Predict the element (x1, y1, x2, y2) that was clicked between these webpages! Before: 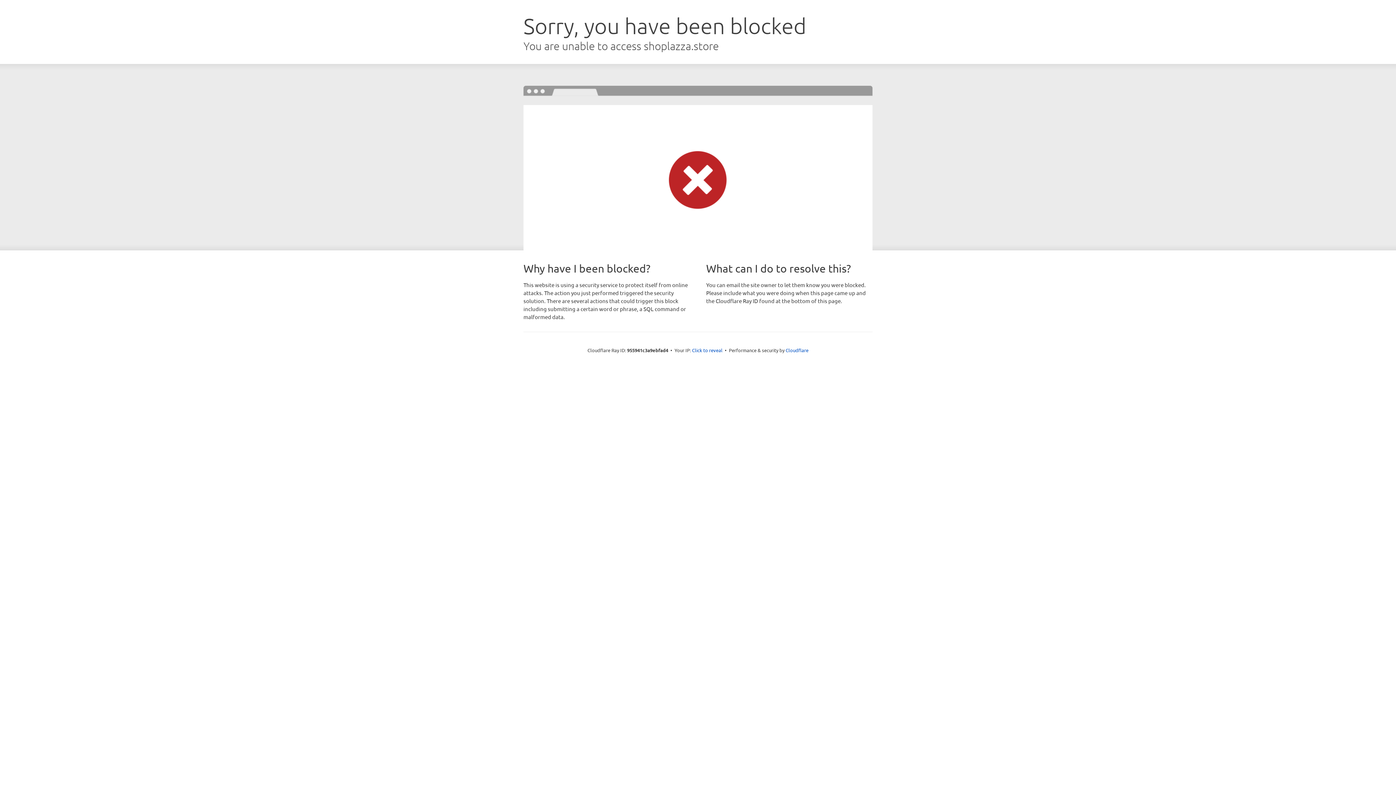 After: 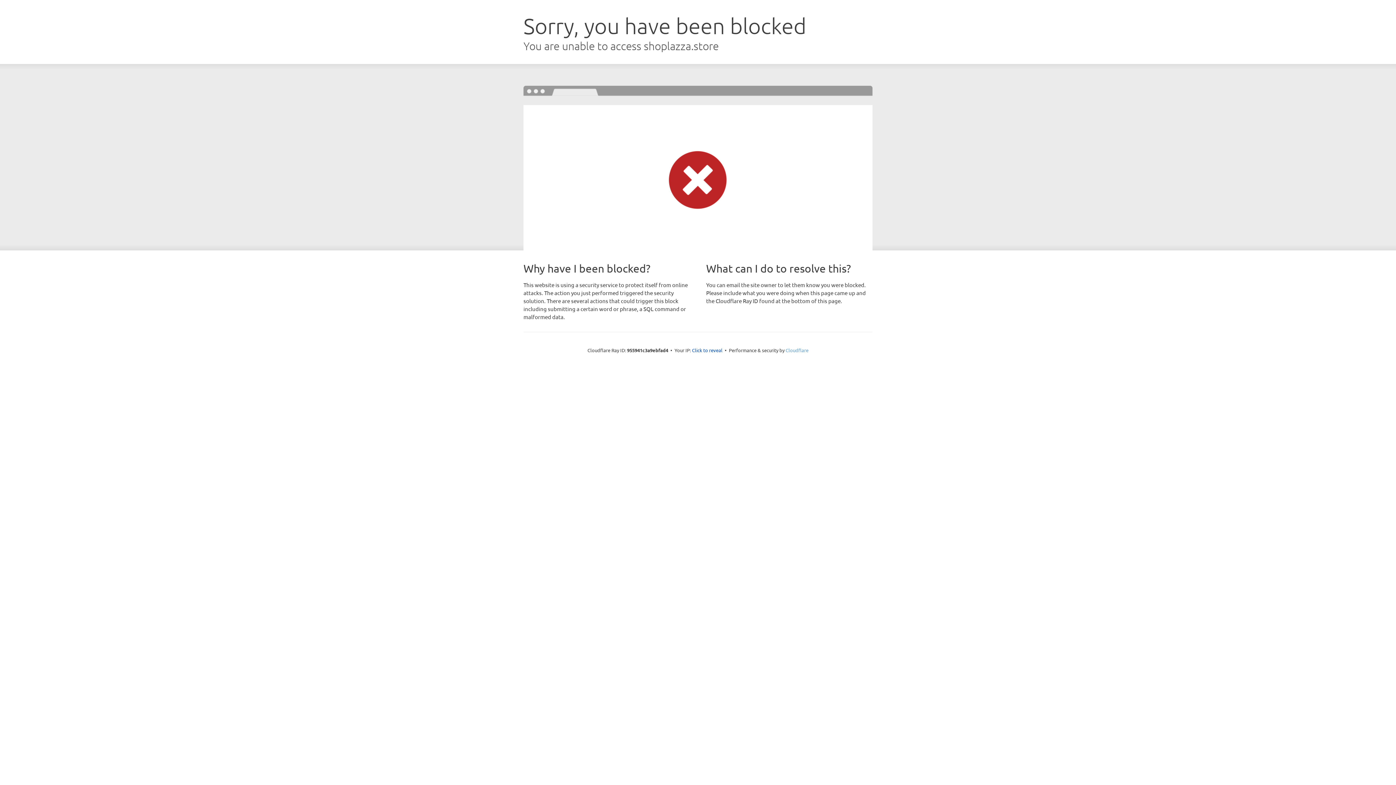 Action: bbox: (785, 347, 808, 353) label: Cloudflare